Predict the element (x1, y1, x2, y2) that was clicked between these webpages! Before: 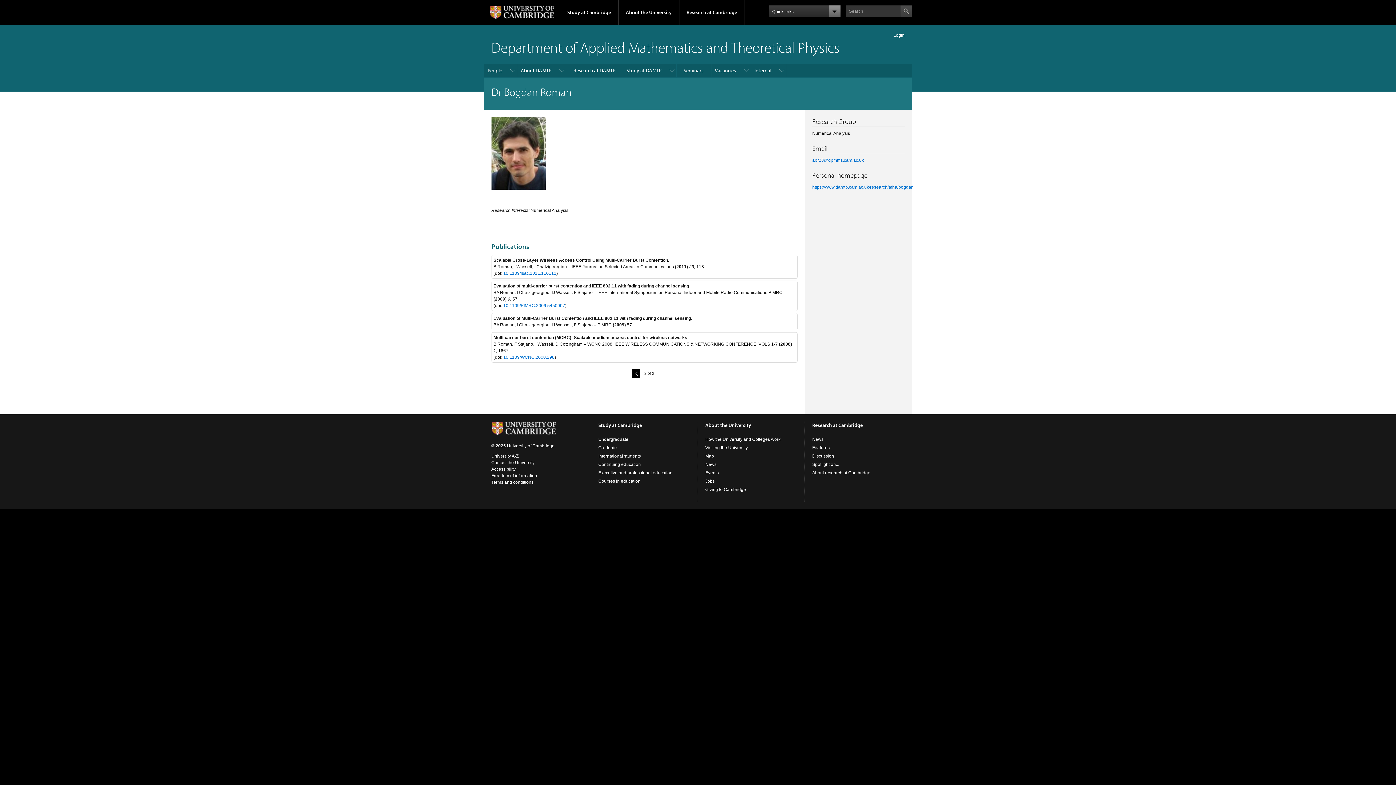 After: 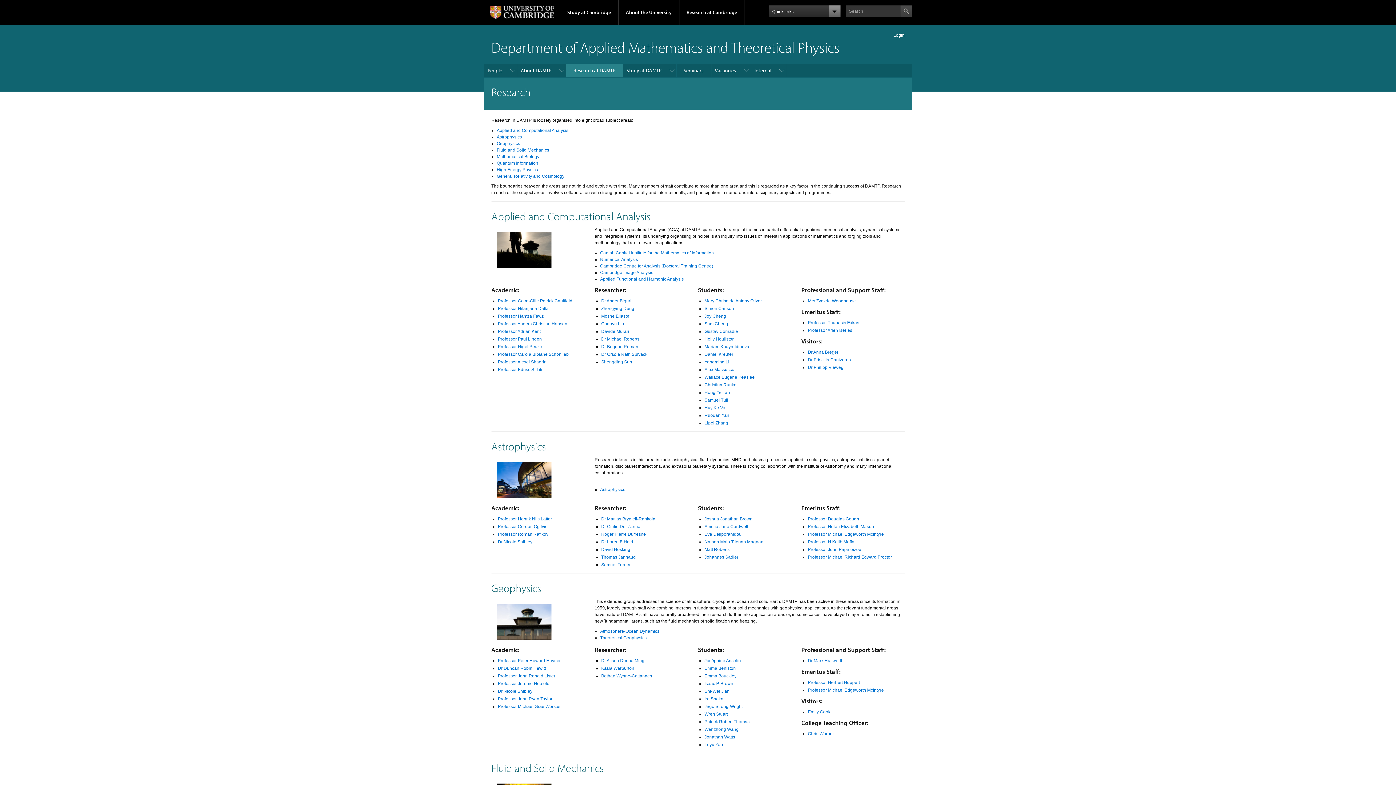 Action: label: Research at DAMTP bbox: (566, 63, 623, 77)